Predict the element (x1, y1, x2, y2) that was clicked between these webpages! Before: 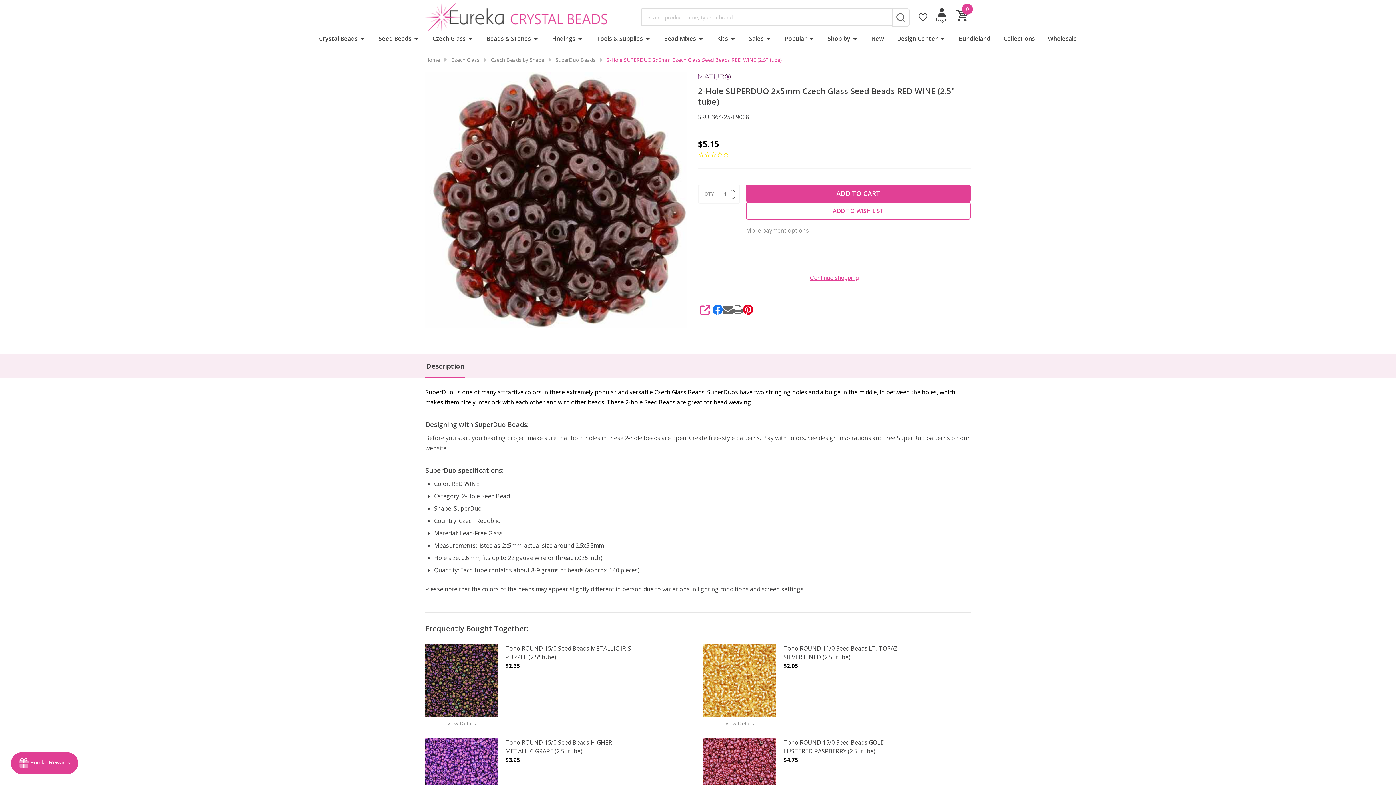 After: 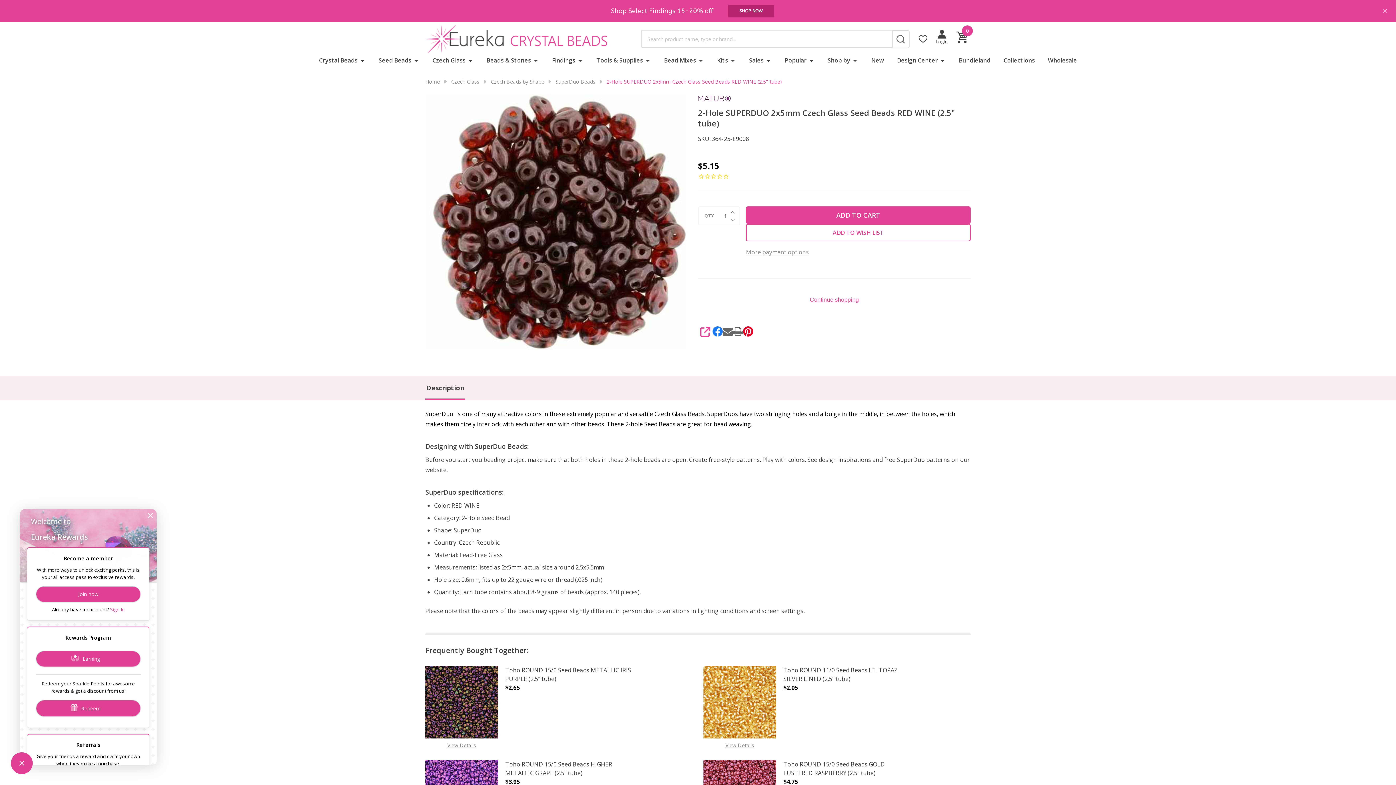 Action: bbox: (10, 752, 78, 774) label: Rewards